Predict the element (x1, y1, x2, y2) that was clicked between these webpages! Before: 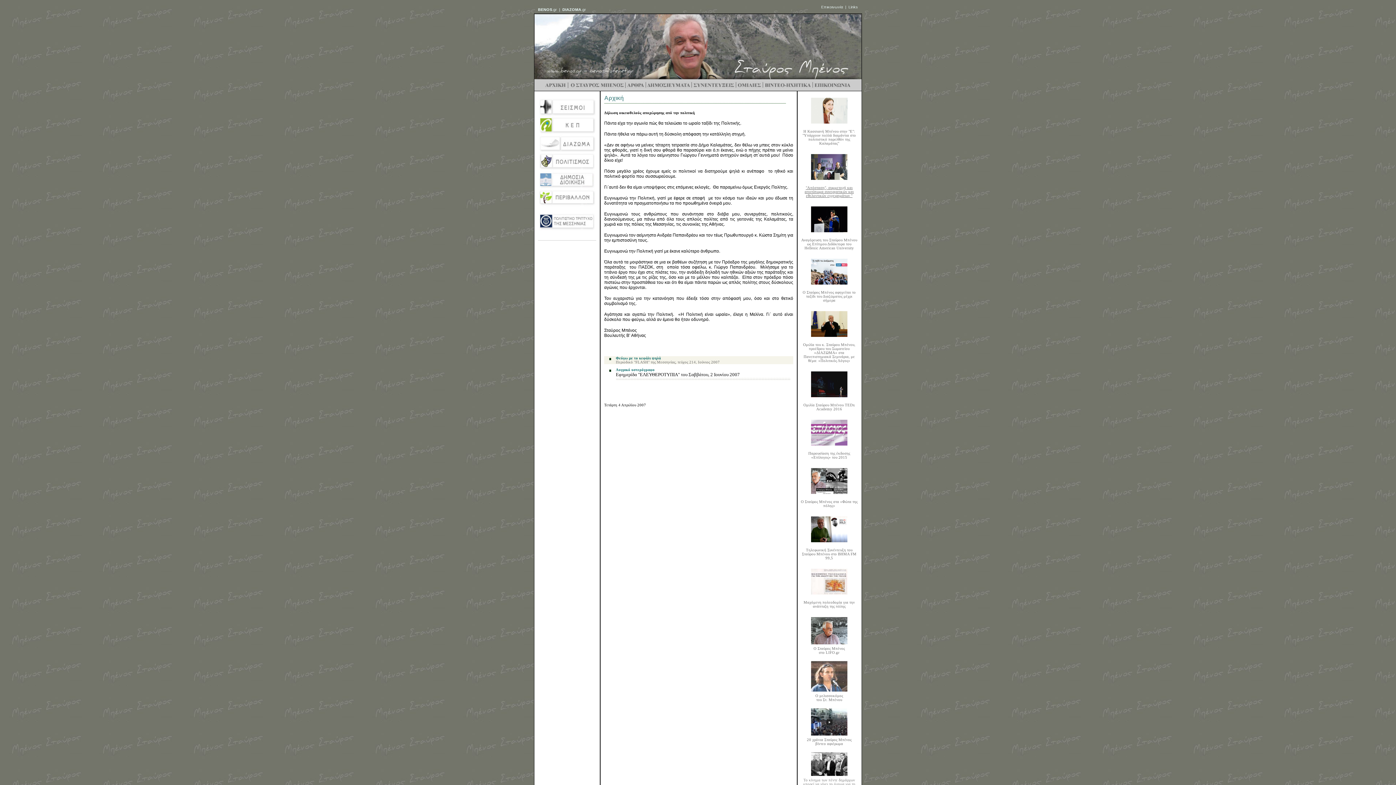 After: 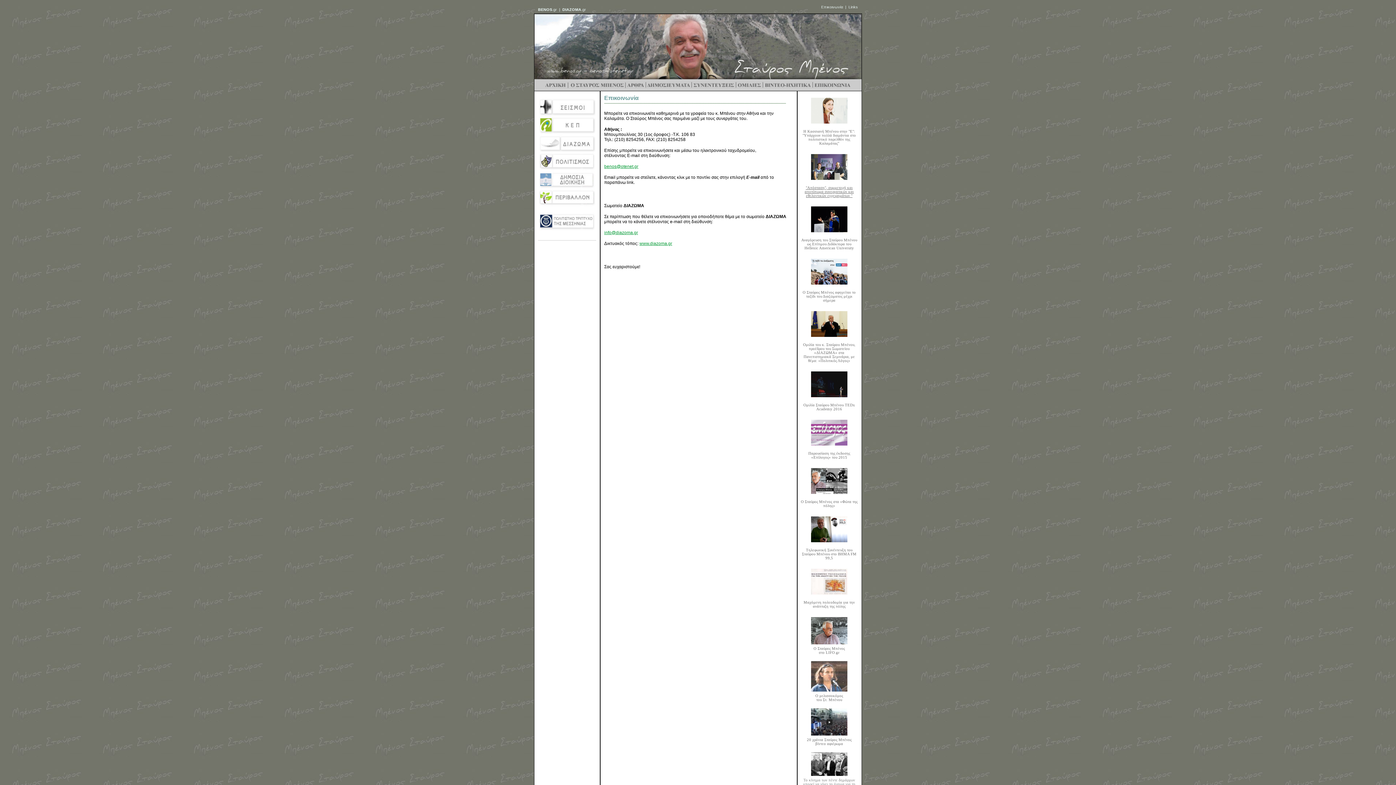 Action: label: Επικοινωνία bbox: (821, 4, 843, 9)